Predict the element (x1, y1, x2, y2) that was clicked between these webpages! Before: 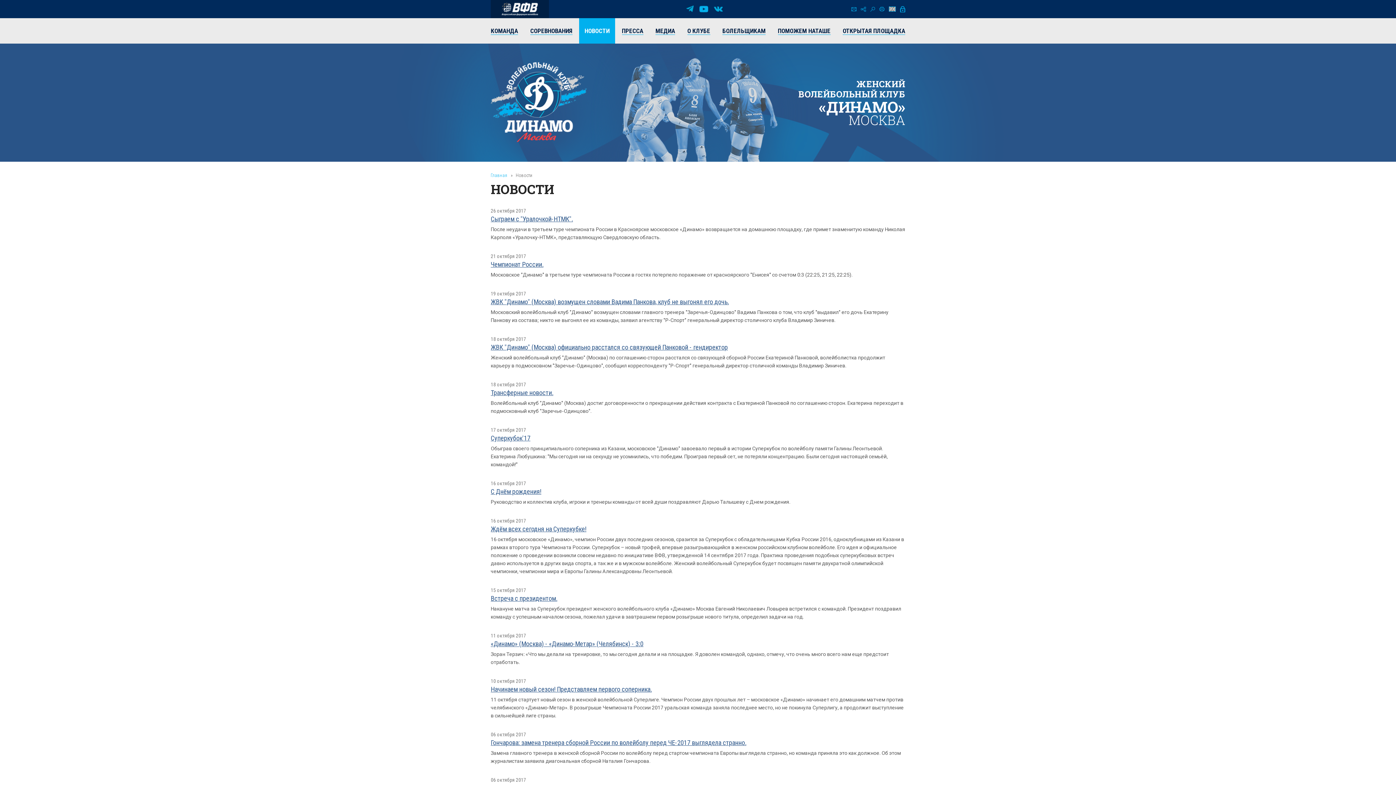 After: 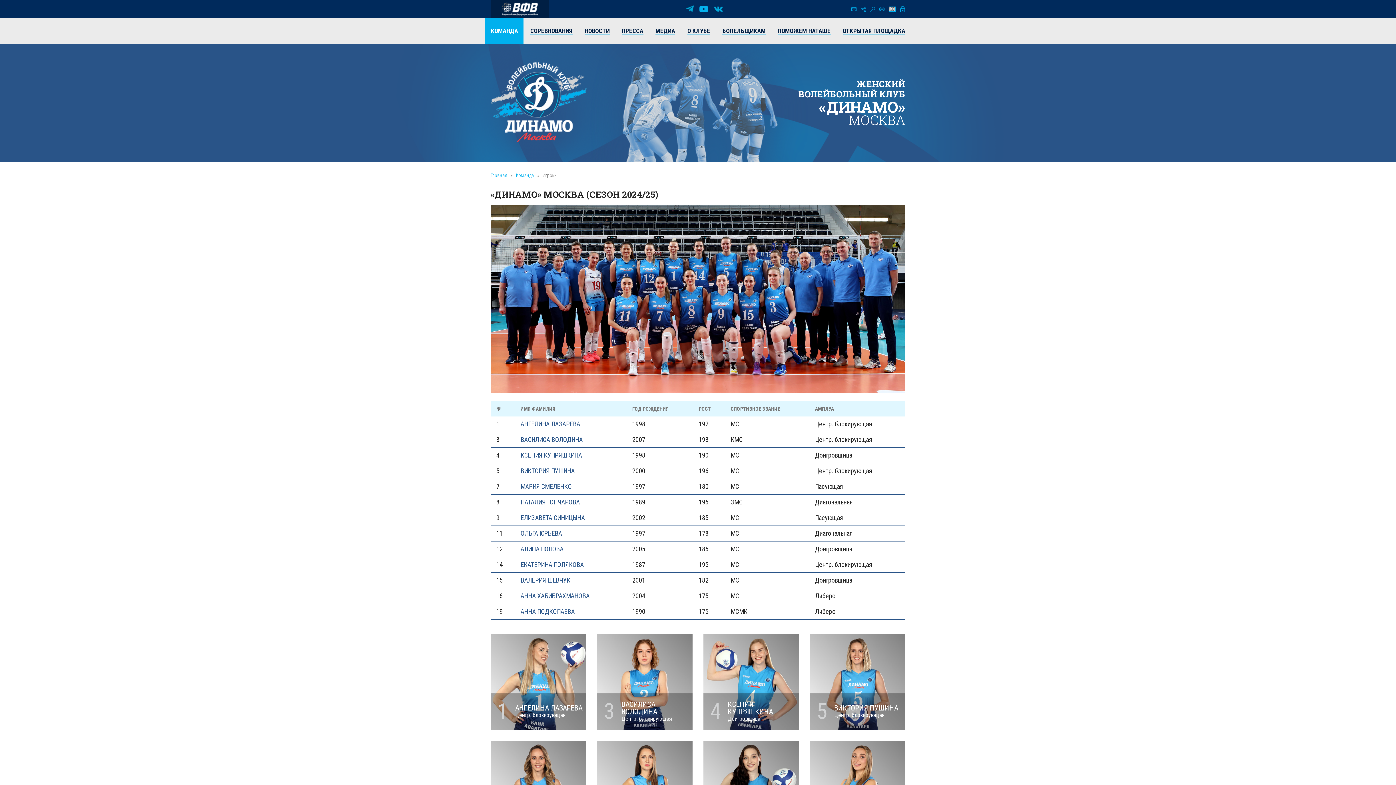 Action: label: КОМАНДА bbox: (485, 18, 523, 43)